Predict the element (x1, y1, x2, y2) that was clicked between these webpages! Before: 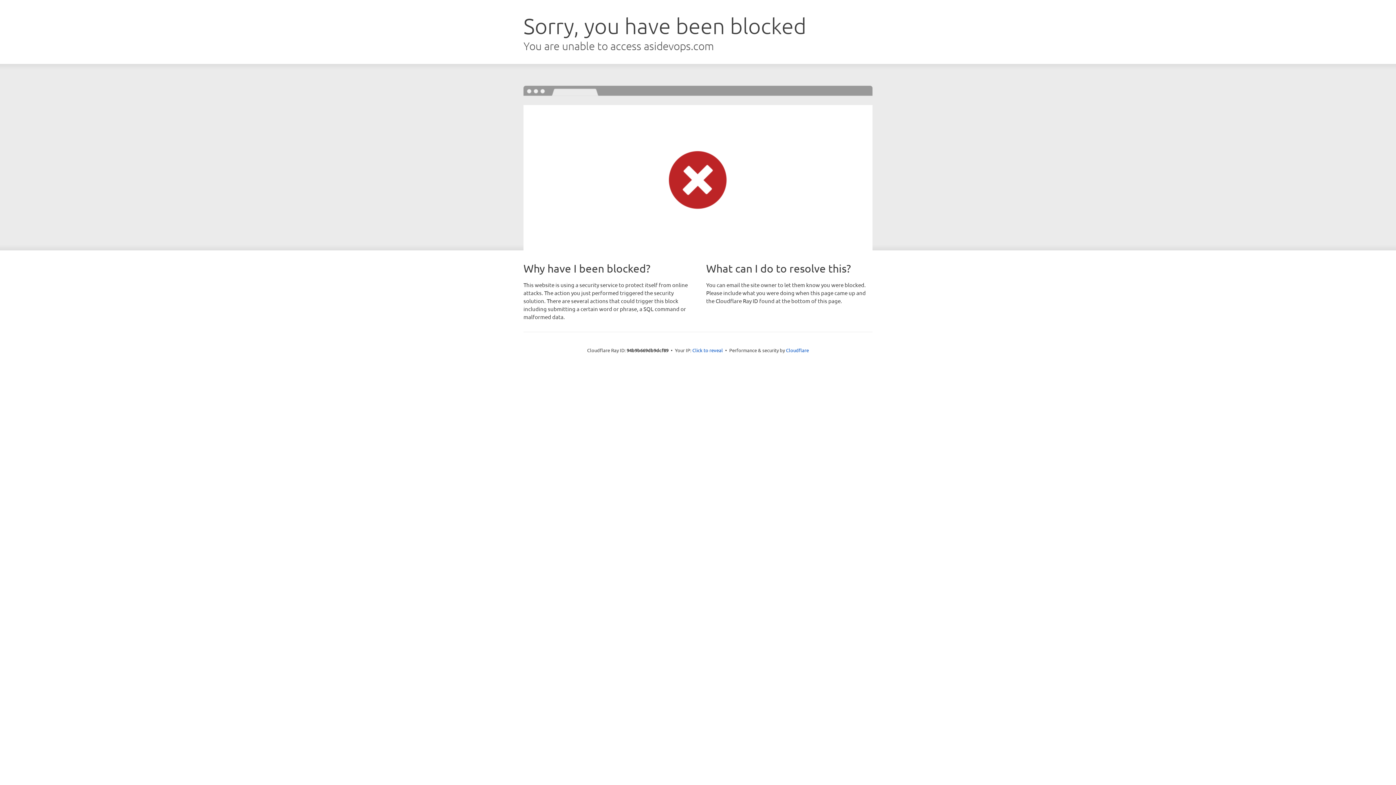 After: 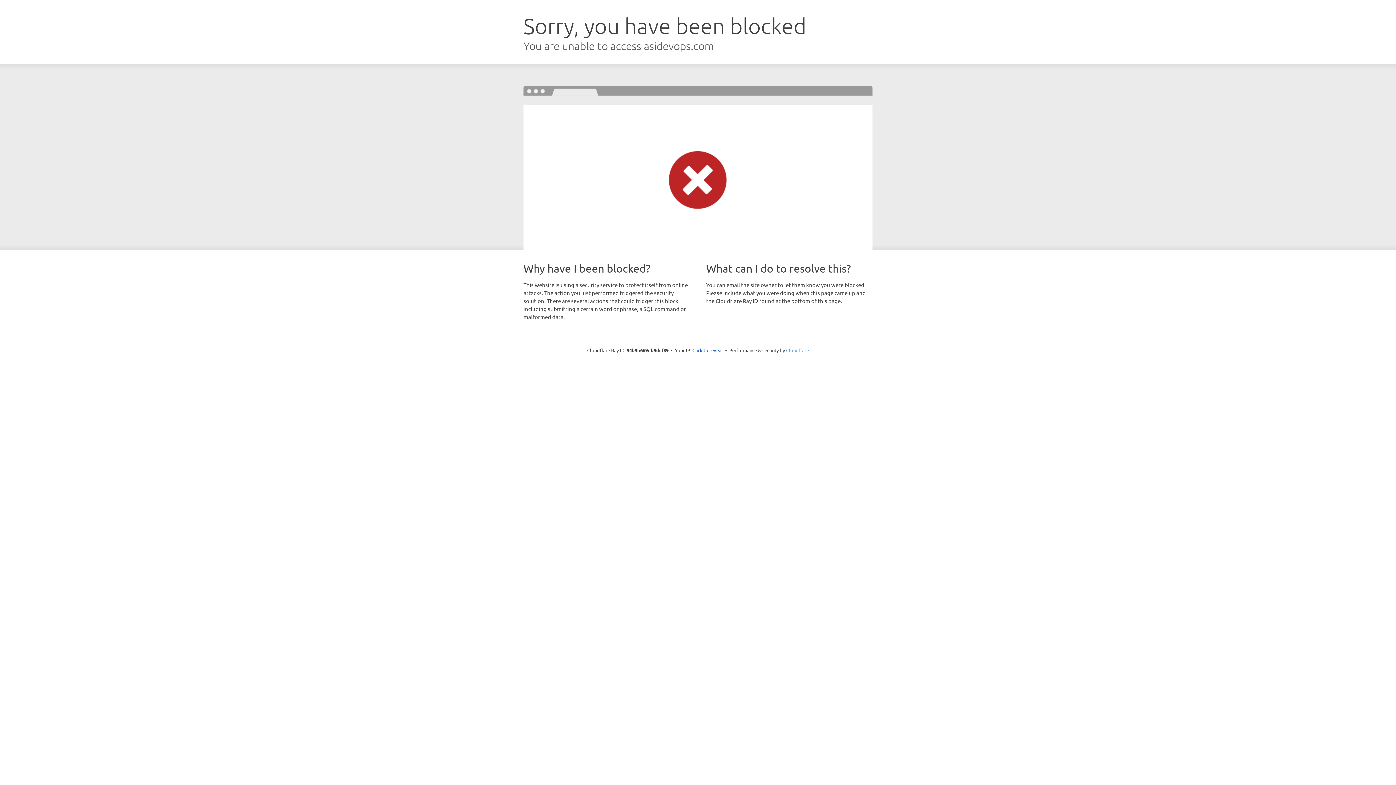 Action: bbox: (786, 347, 809, 353) label: Cloudflare